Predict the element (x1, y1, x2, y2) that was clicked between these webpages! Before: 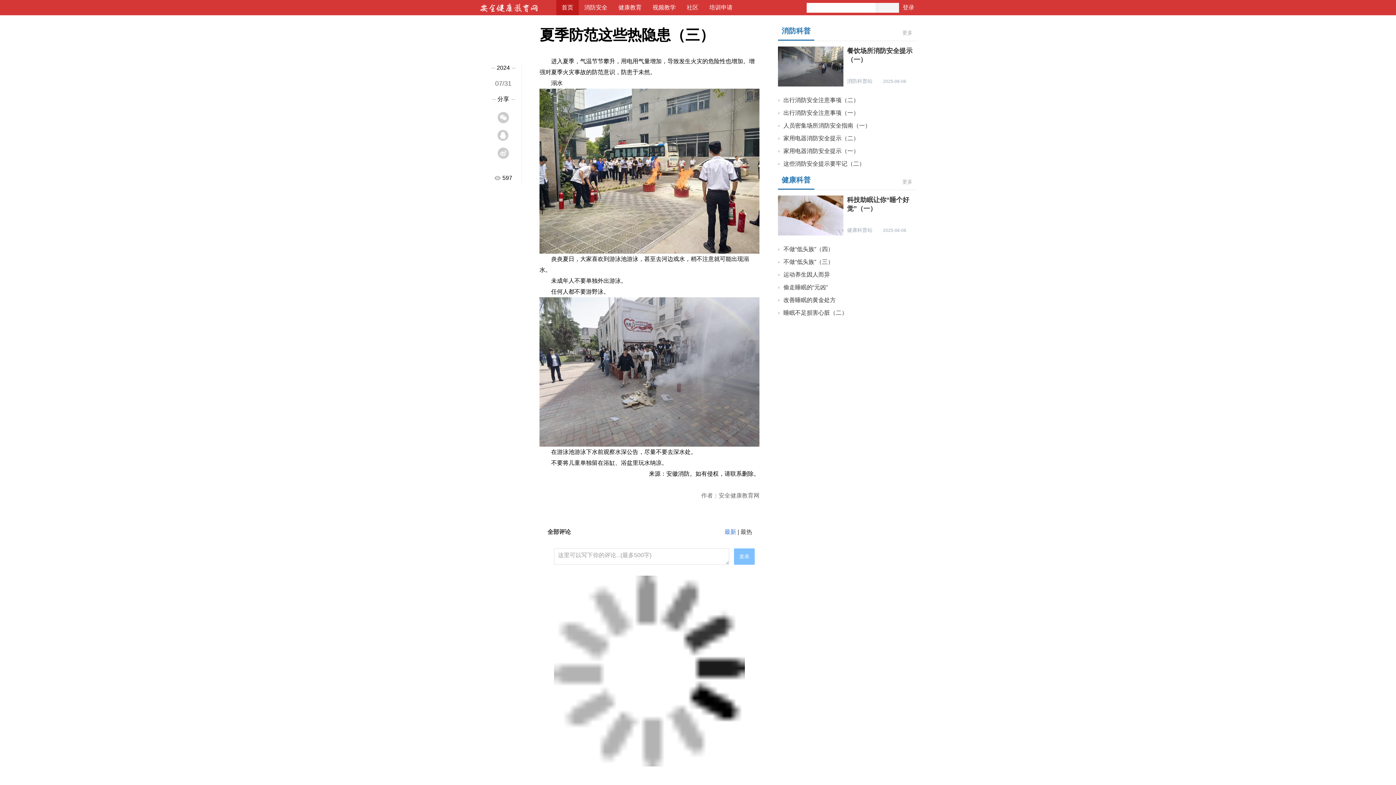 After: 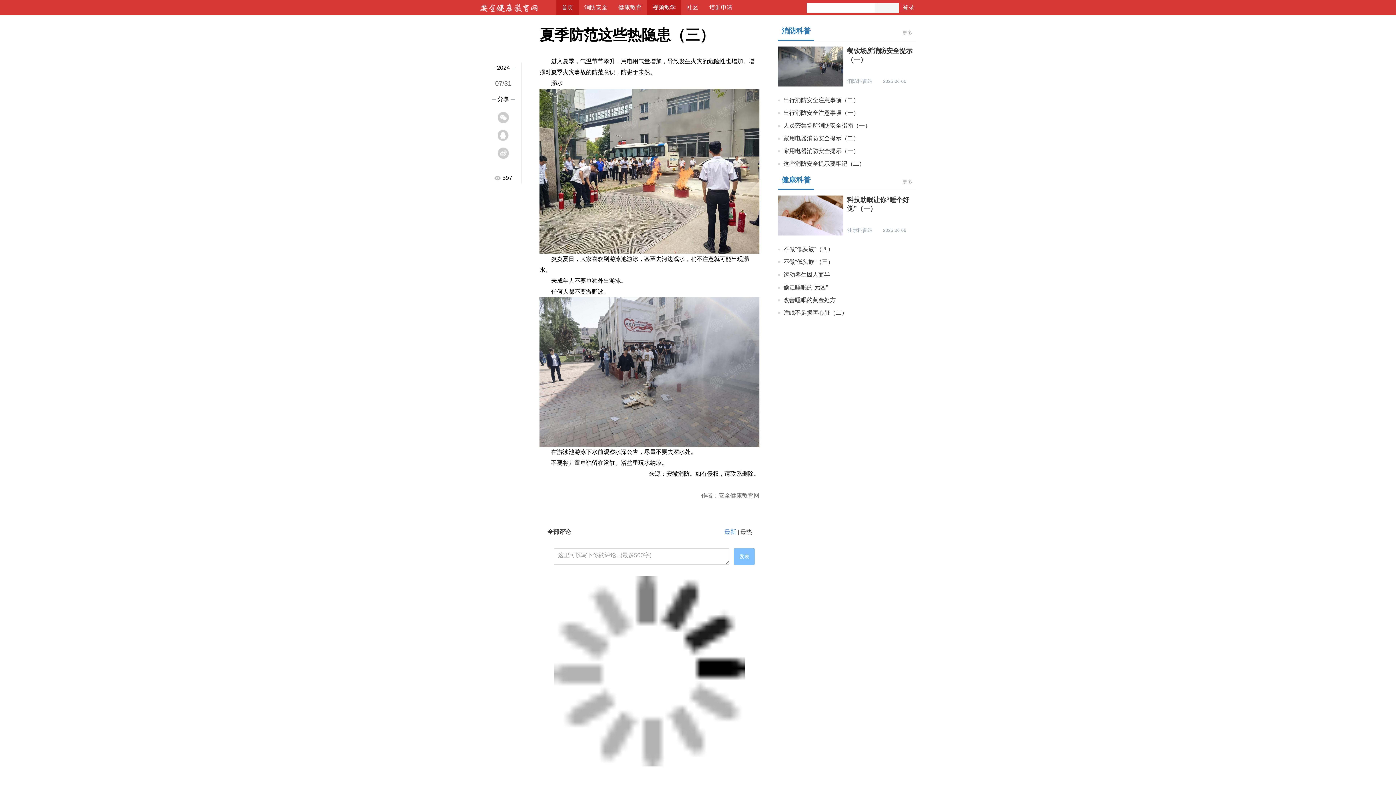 Action: bbox: (647, 0, 681, 15) label: 视频教学